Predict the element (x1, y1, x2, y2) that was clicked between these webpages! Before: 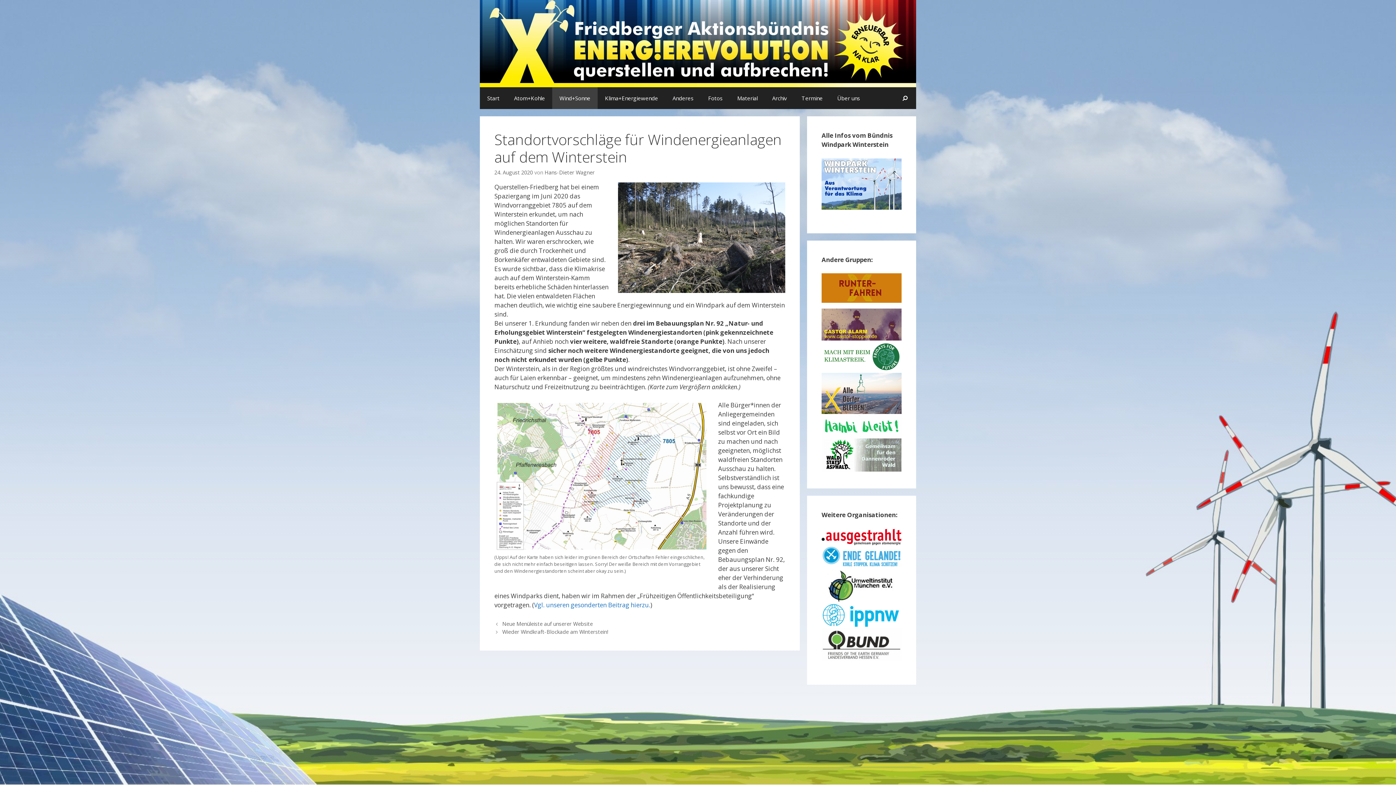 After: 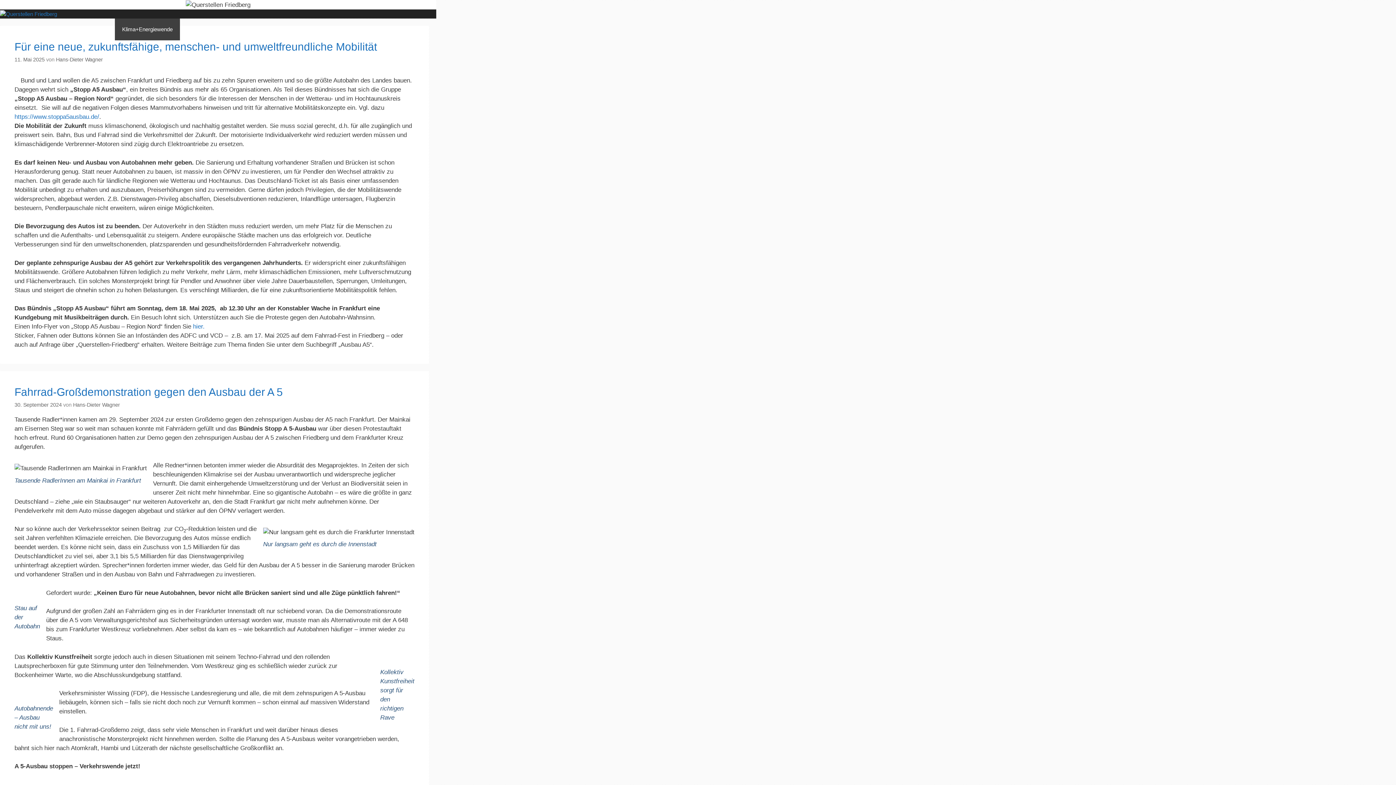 Action: label: Klima+Energiewende bbox: (597, 87, 665, 109)